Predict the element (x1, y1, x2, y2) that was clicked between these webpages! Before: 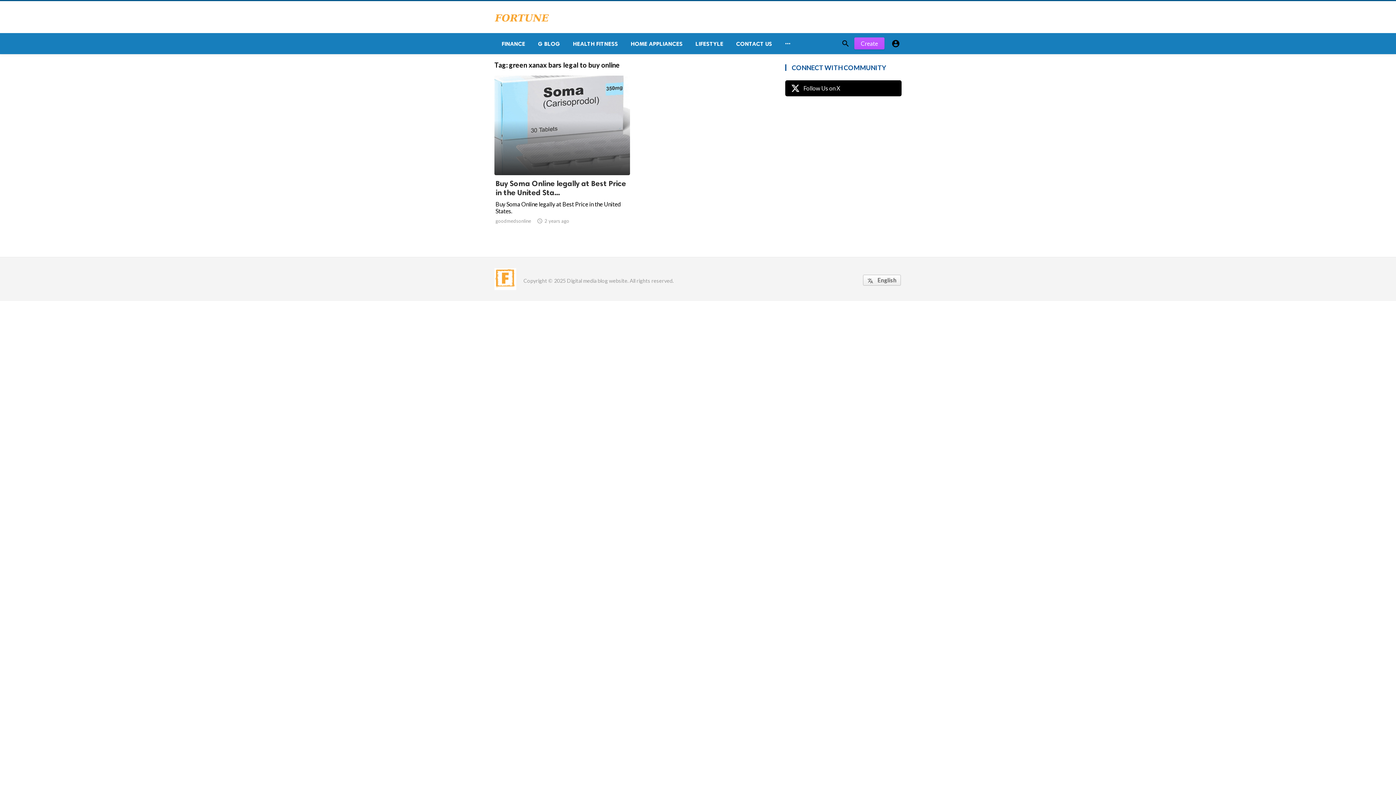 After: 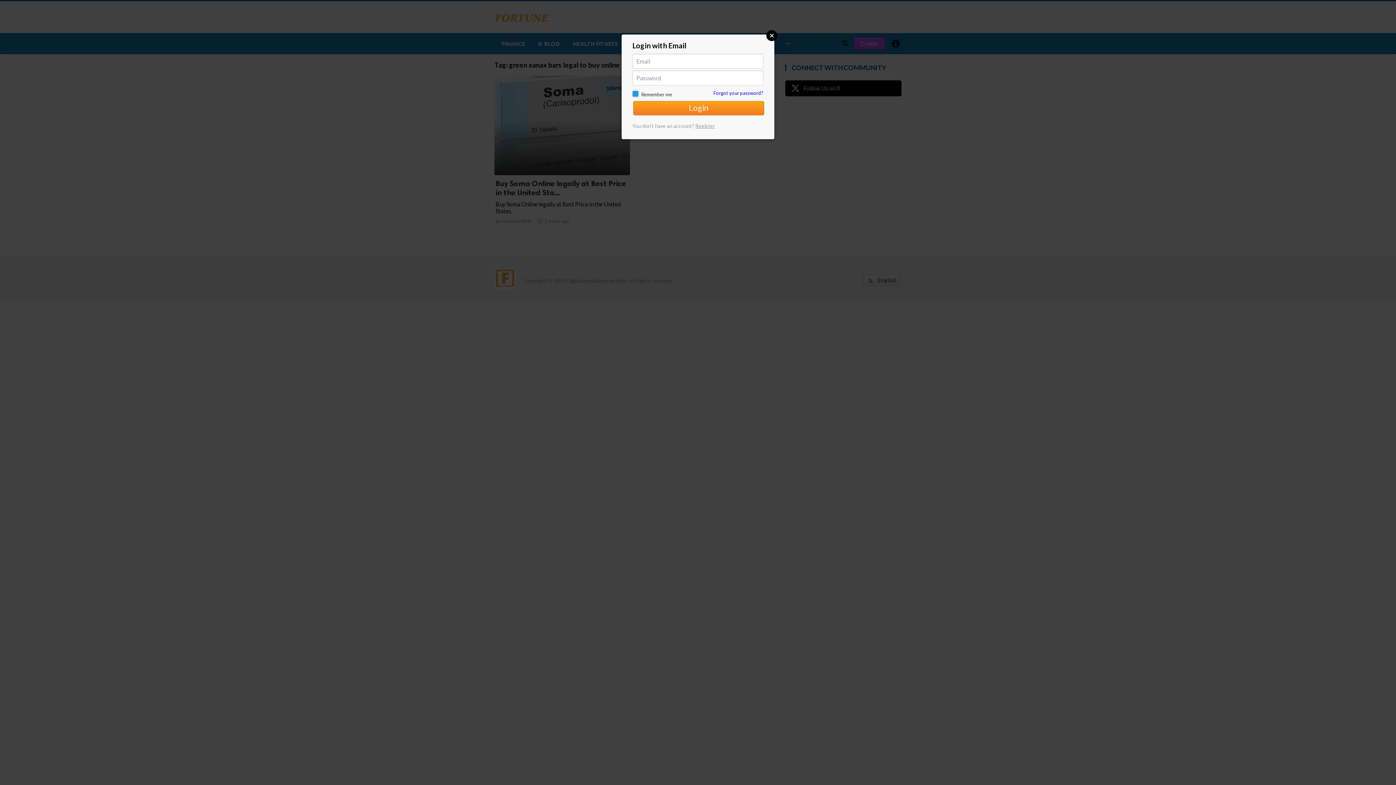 Action: label:  bbox: (890, 37, 901, 49)